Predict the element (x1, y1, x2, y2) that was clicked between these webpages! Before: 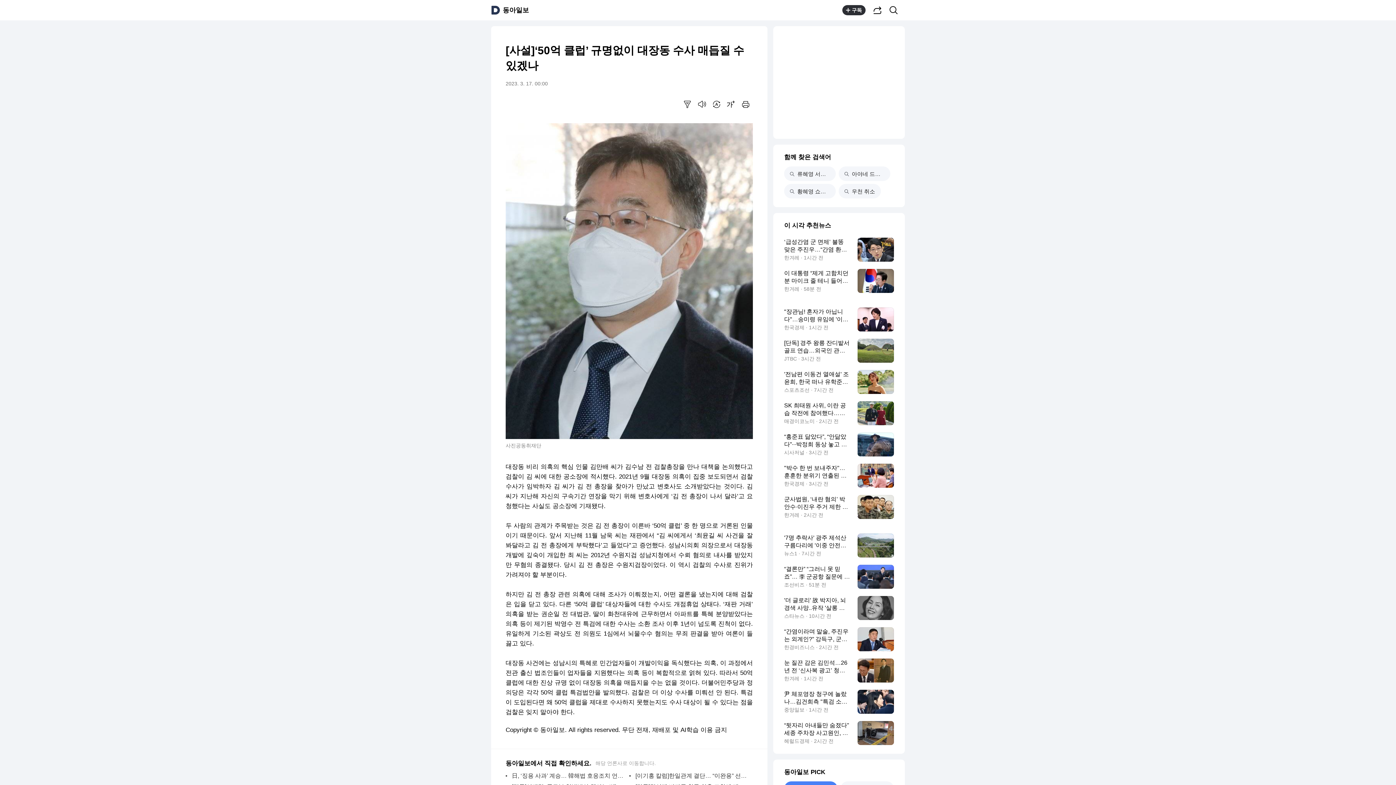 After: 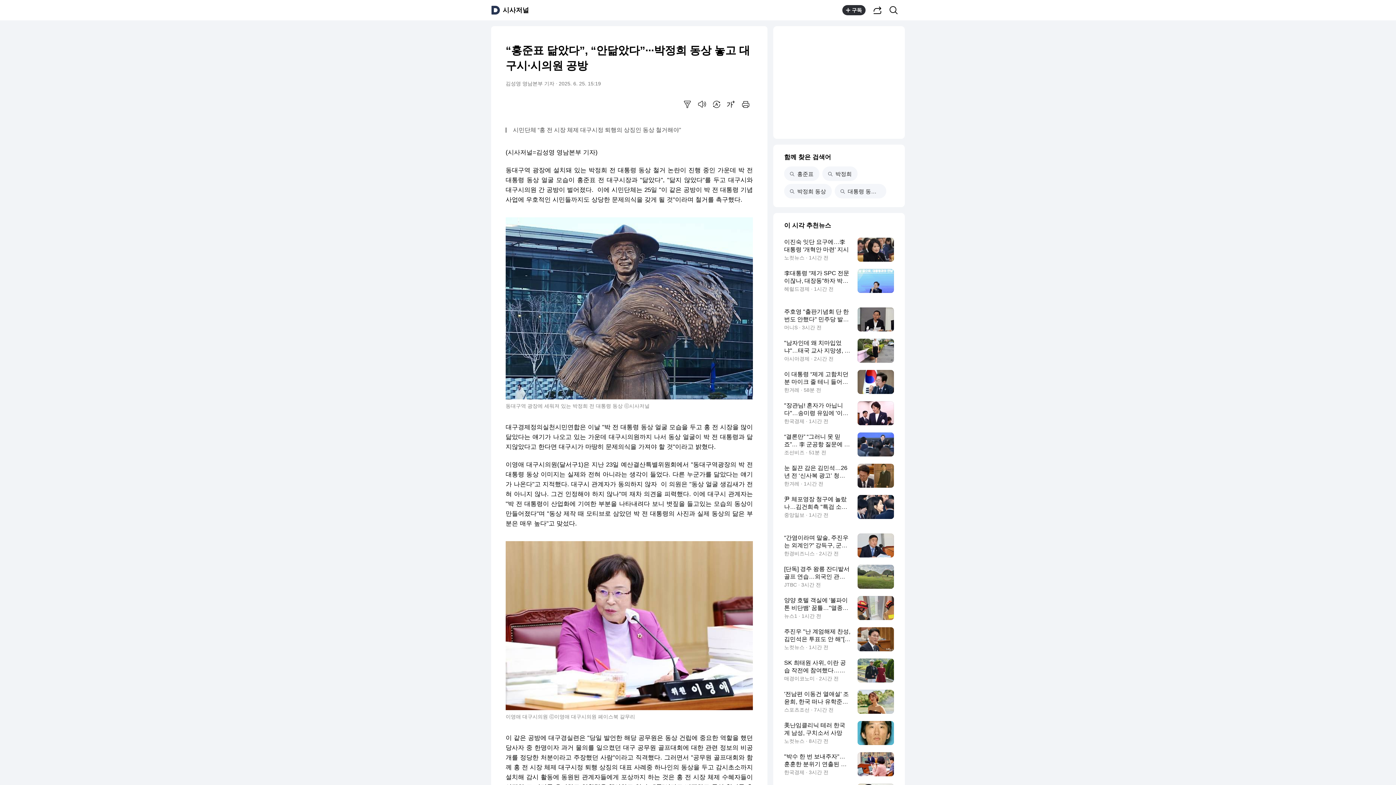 Action: bbox: (784, 432, 894, 456) label: “홍준표 닮았다”, “안닮았다”···박정희 동상 놓고 대구시·시의원 공방
시사저널 · 3시간 전